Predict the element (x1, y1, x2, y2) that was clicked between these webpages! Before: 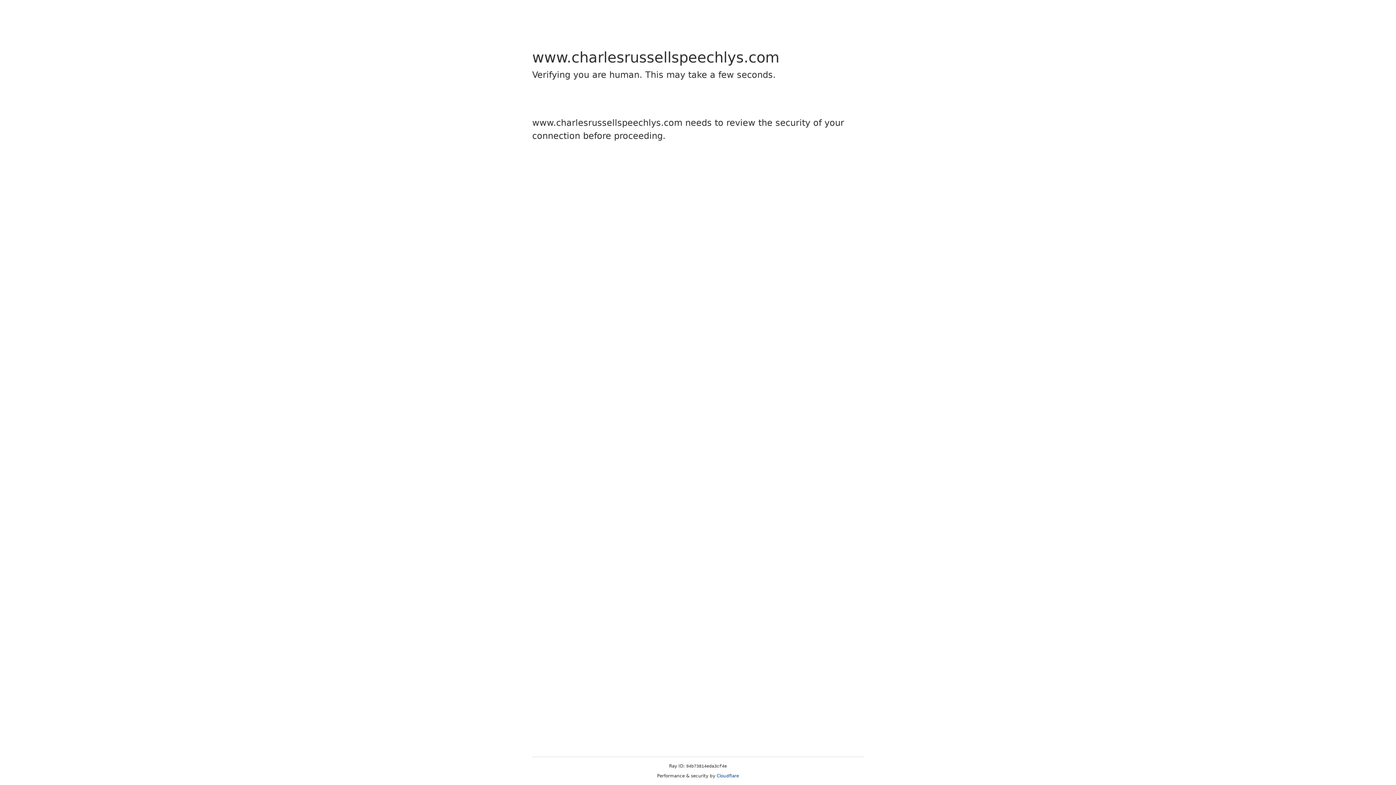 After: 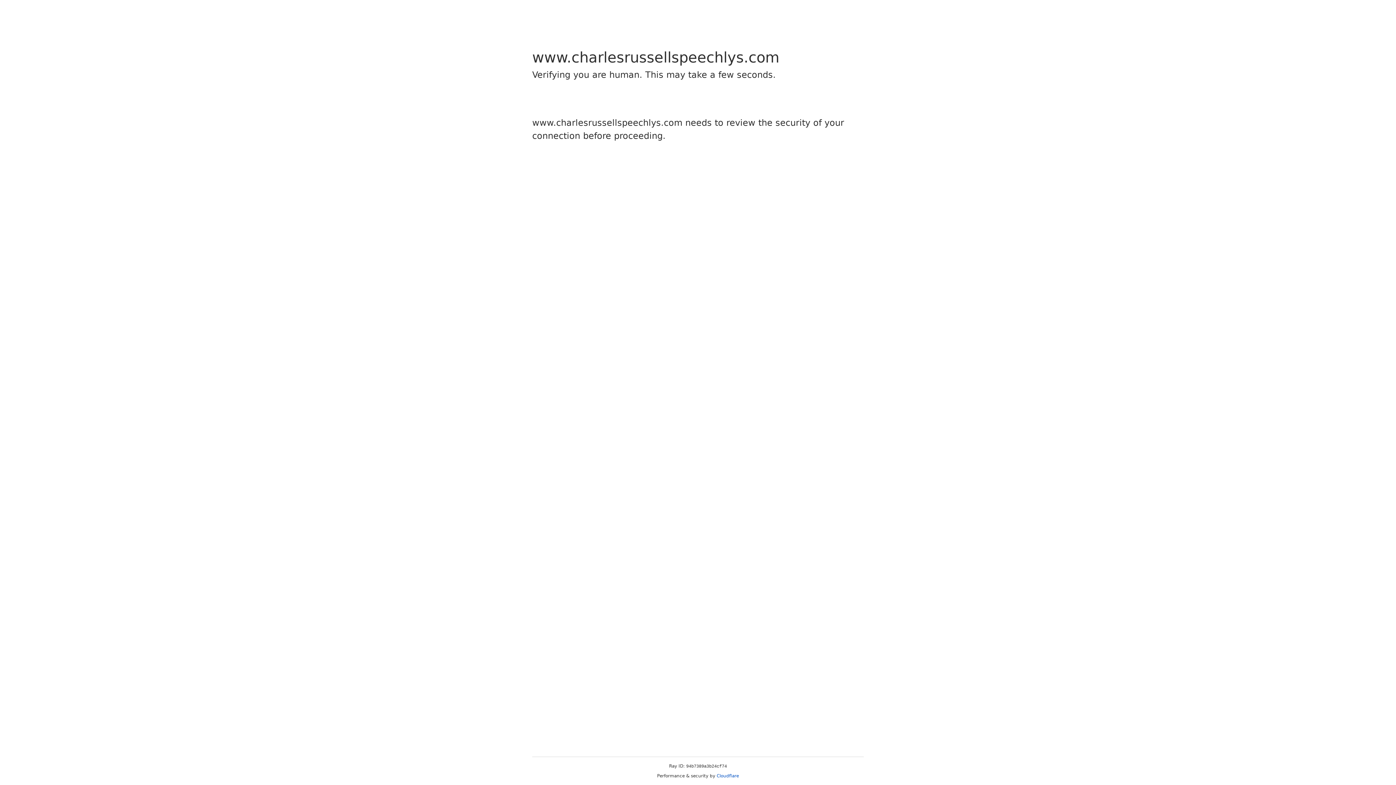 Action: label: Cloudflare bbox: (716, 773, 739, 778)